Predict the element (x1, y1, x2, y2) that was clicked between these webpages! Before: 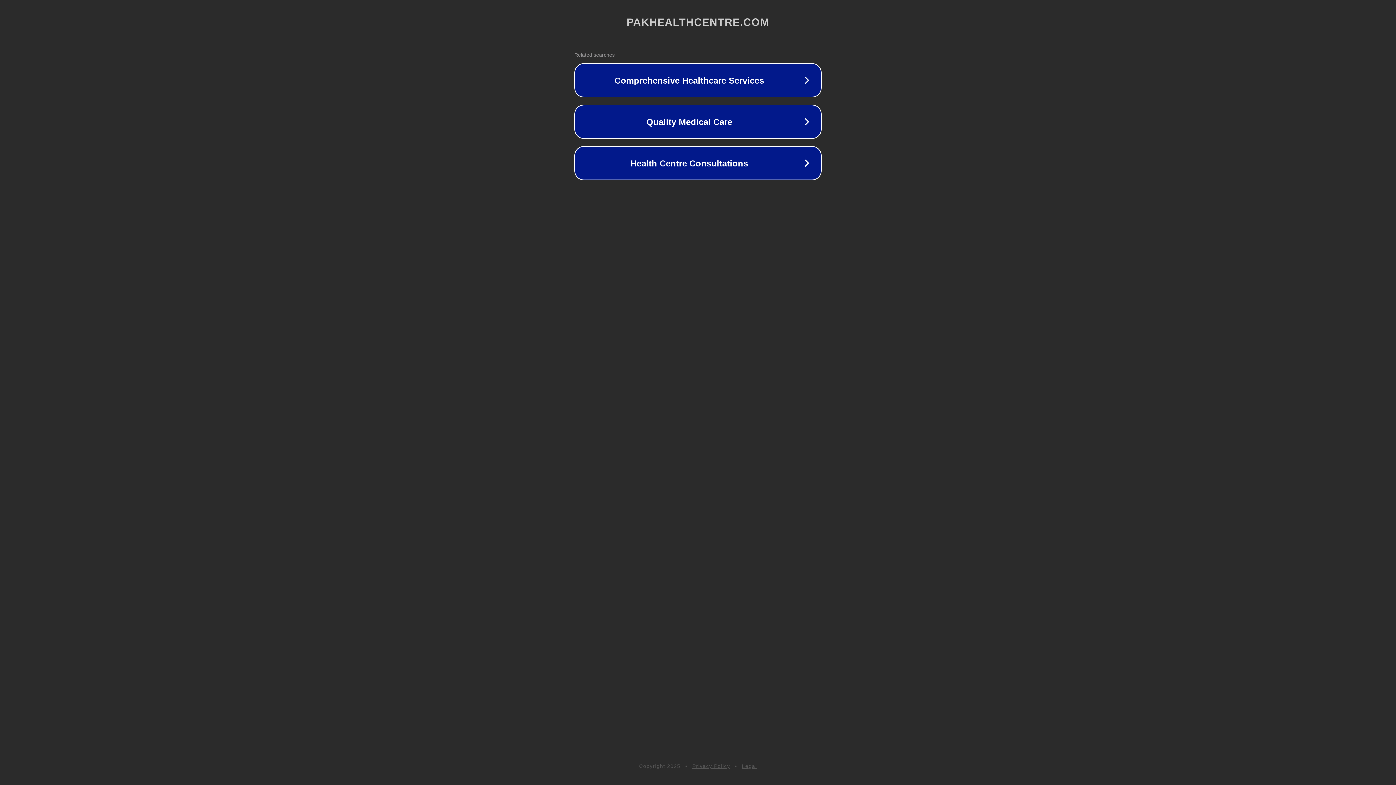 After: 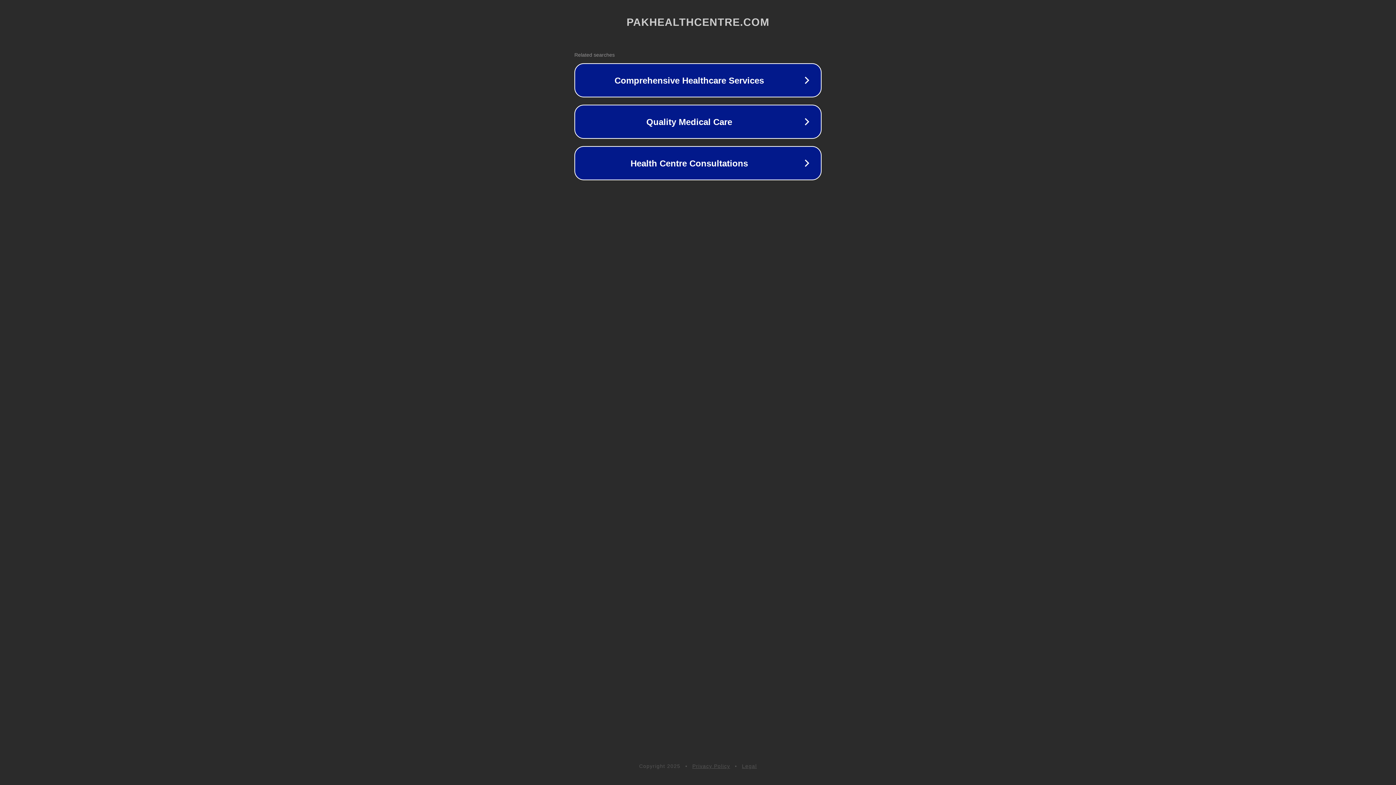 Action: bbox: (692, 763, 730, 769) label: Privacy Policy